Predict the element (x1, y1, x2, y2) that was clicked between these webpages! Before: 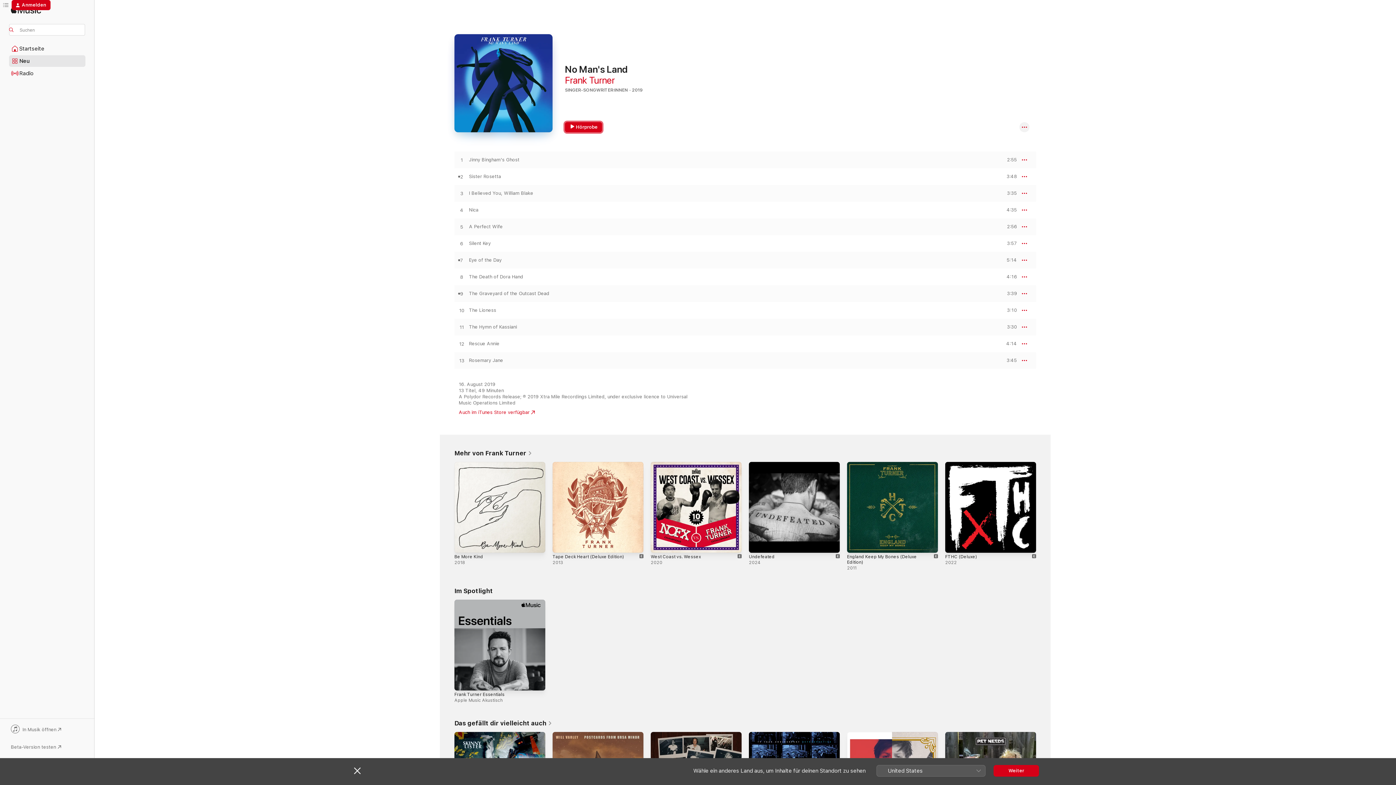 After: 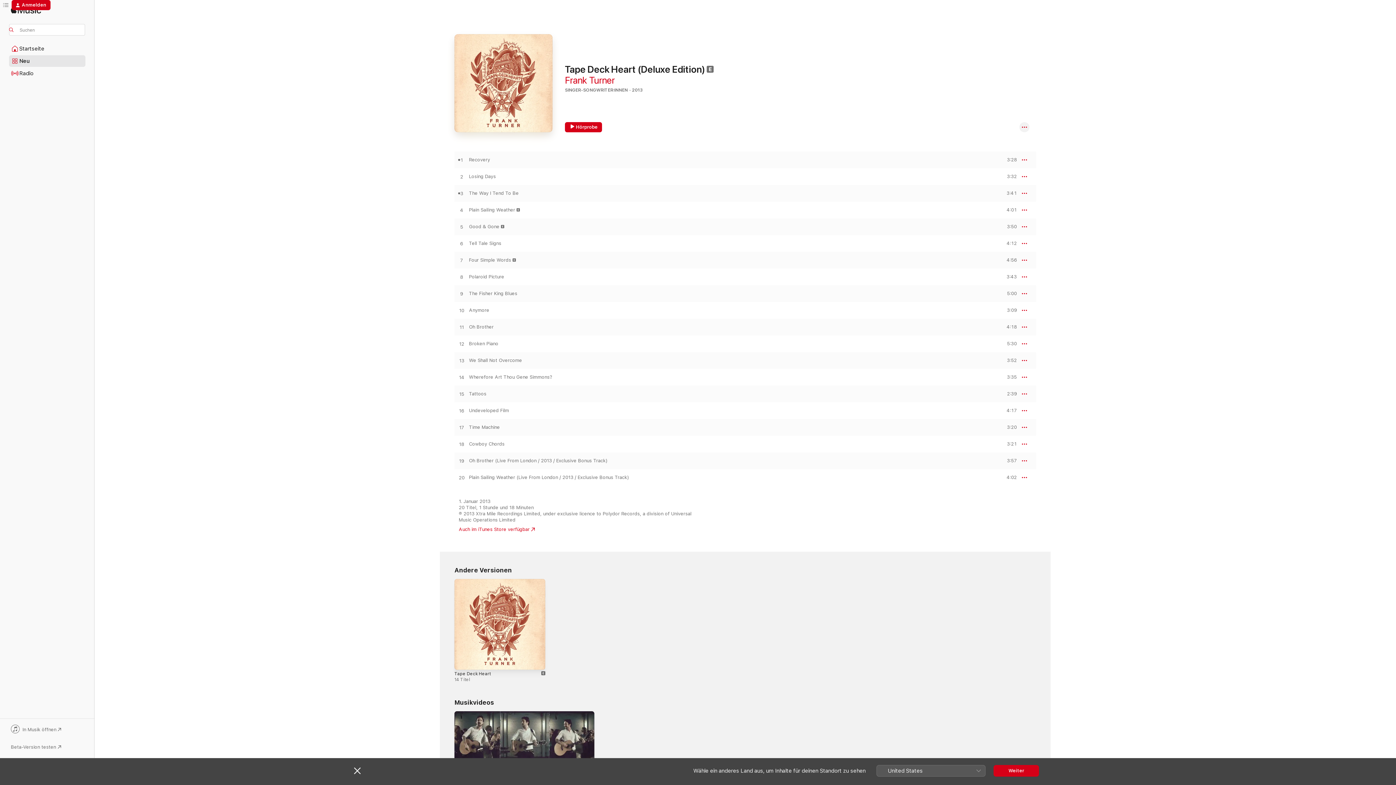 Action: label: Tape Deck Heart (Deluxe Edition) bbox: (552, 554, 624, 559)